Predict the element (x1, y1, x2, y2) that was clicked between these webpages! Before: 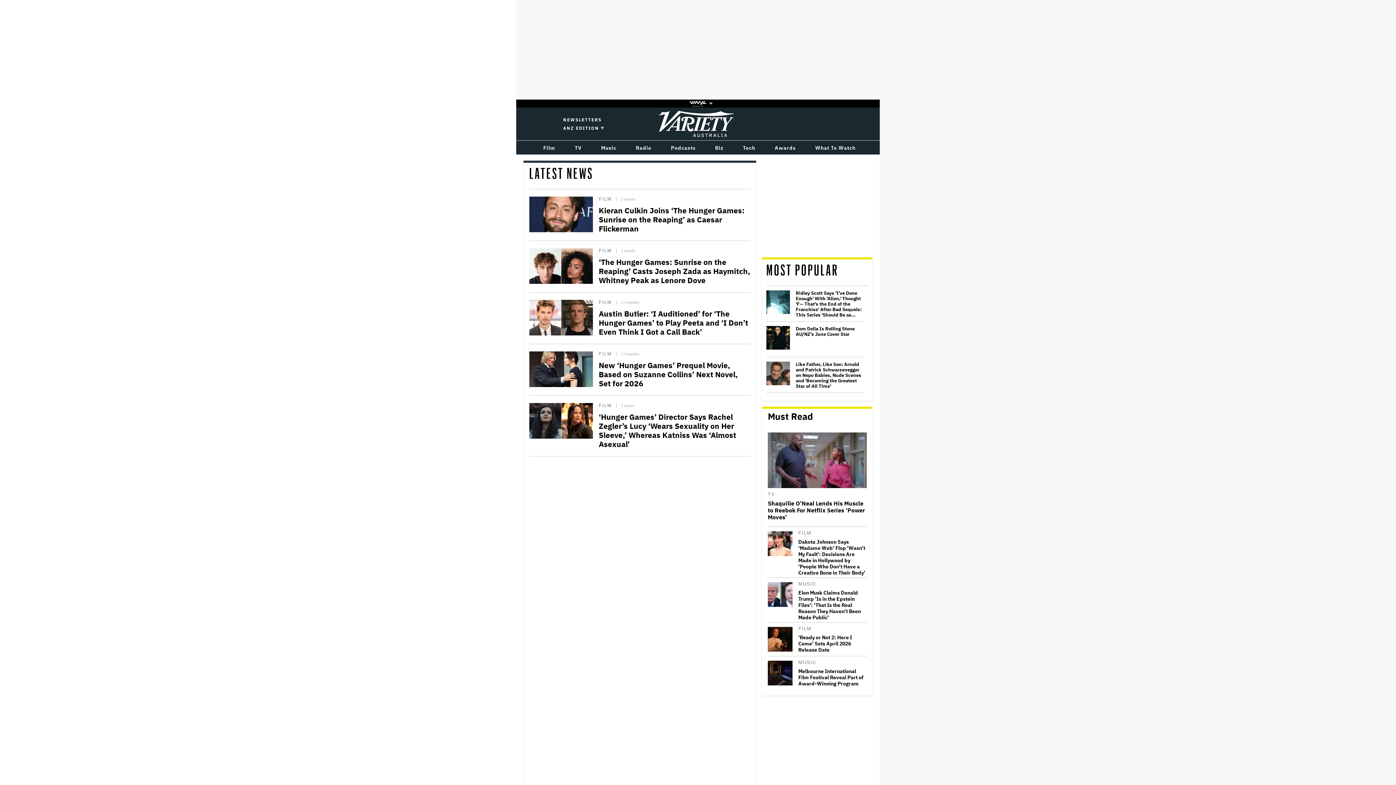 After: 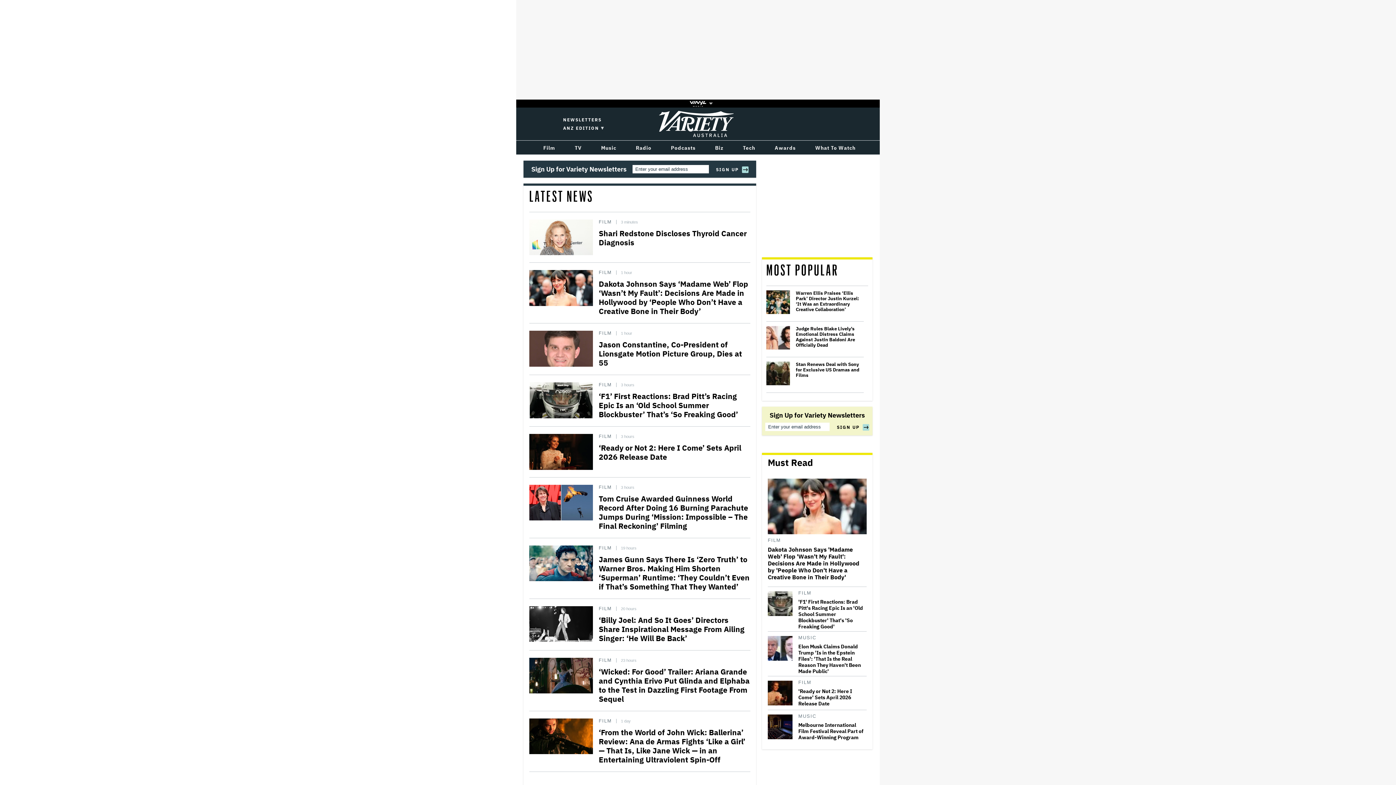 Action: bbox: (798, 527, 866, 537) label: FILM